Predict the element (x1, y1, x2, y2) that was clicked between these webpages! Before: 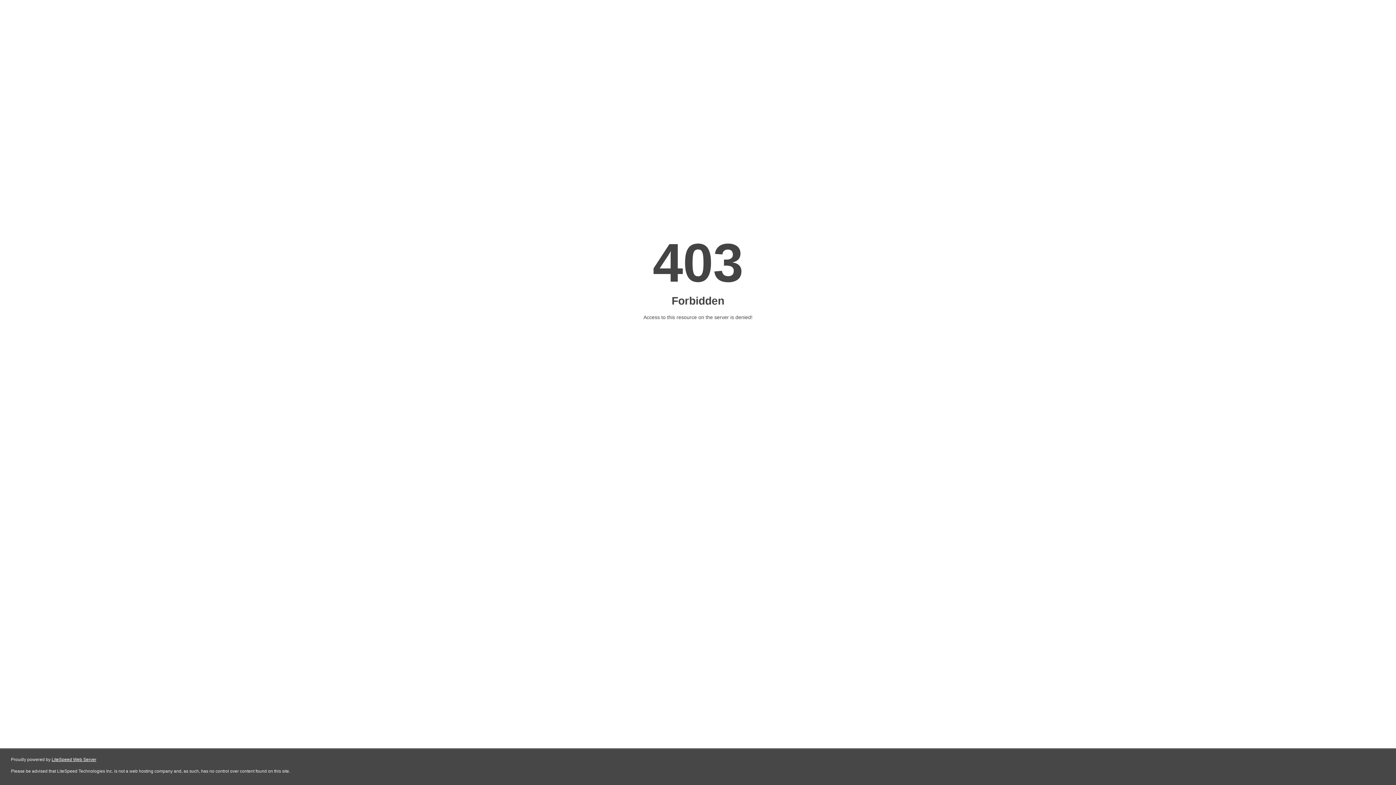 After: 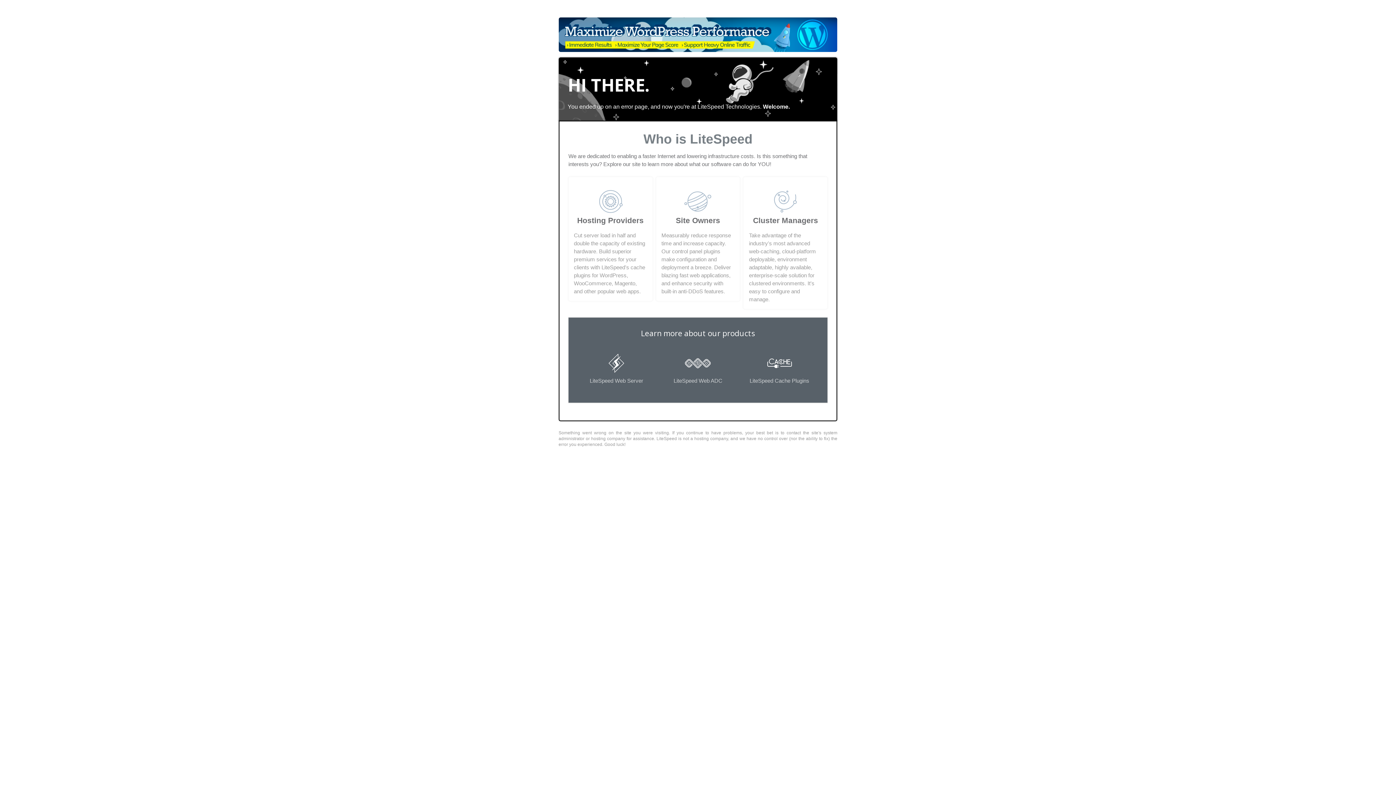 Action: bbox: (51, 757, 96, 762) label: LiteSpeed Web Server